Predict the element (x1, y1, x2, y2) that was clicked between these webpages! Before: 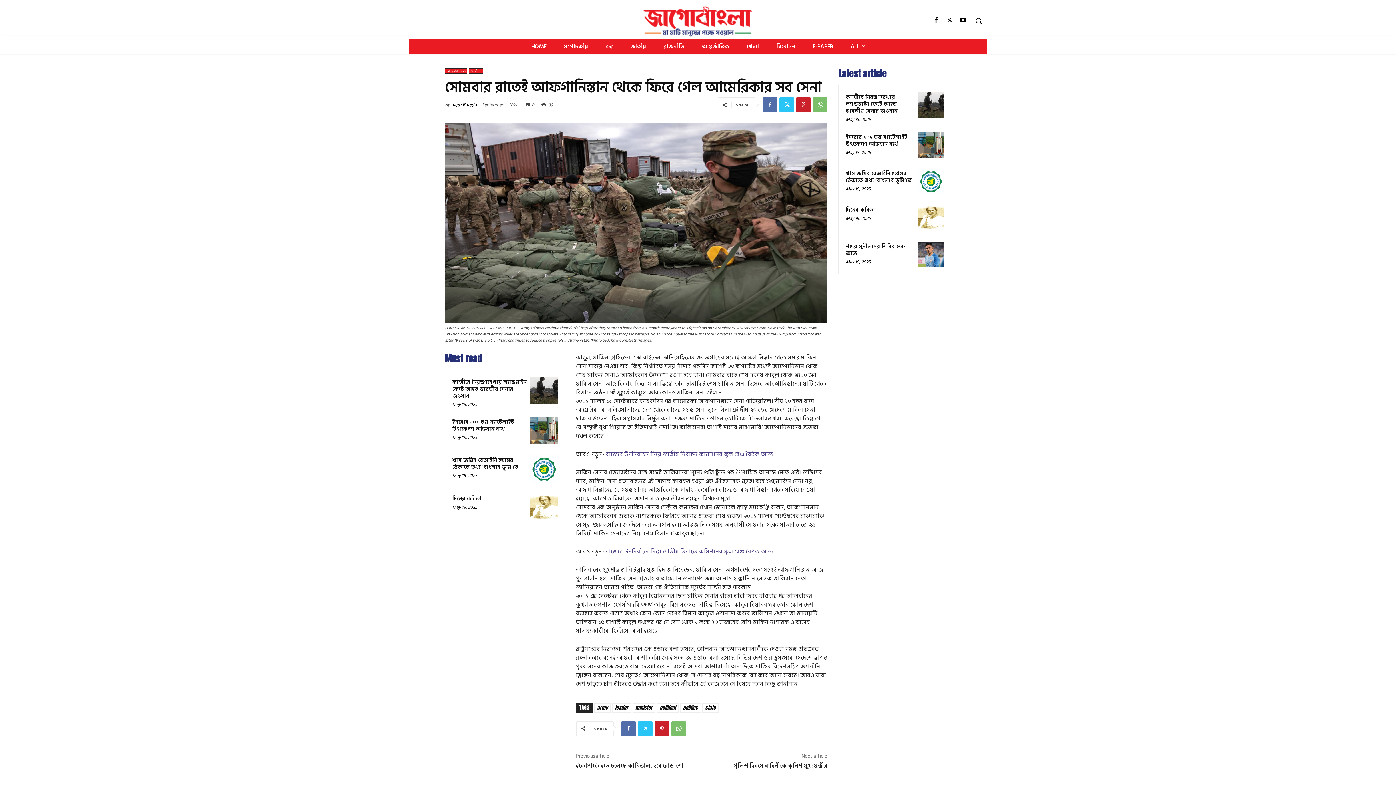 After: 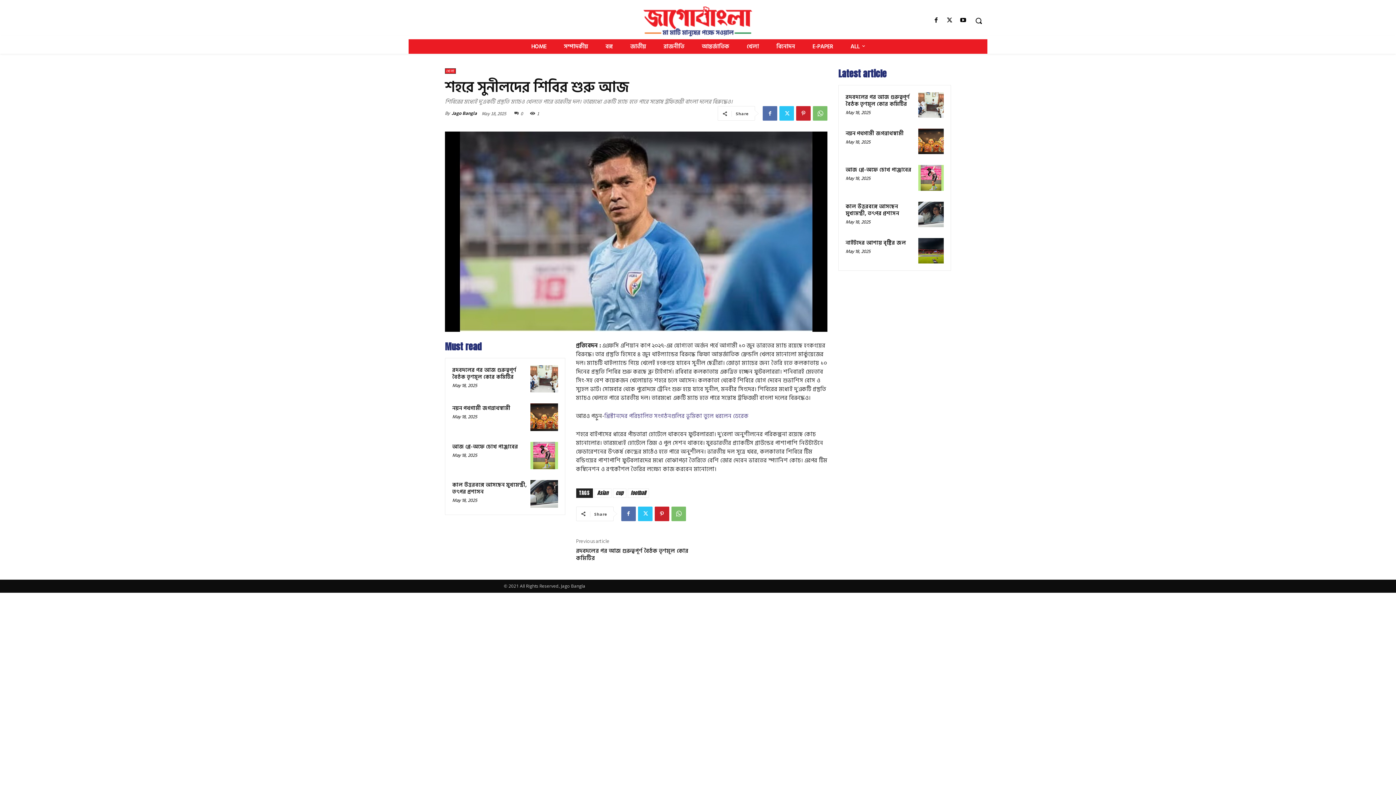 Action: bbox: (845, 242, 905, 258) label: শহরে সুনীলদের শিবির শুরু আজ